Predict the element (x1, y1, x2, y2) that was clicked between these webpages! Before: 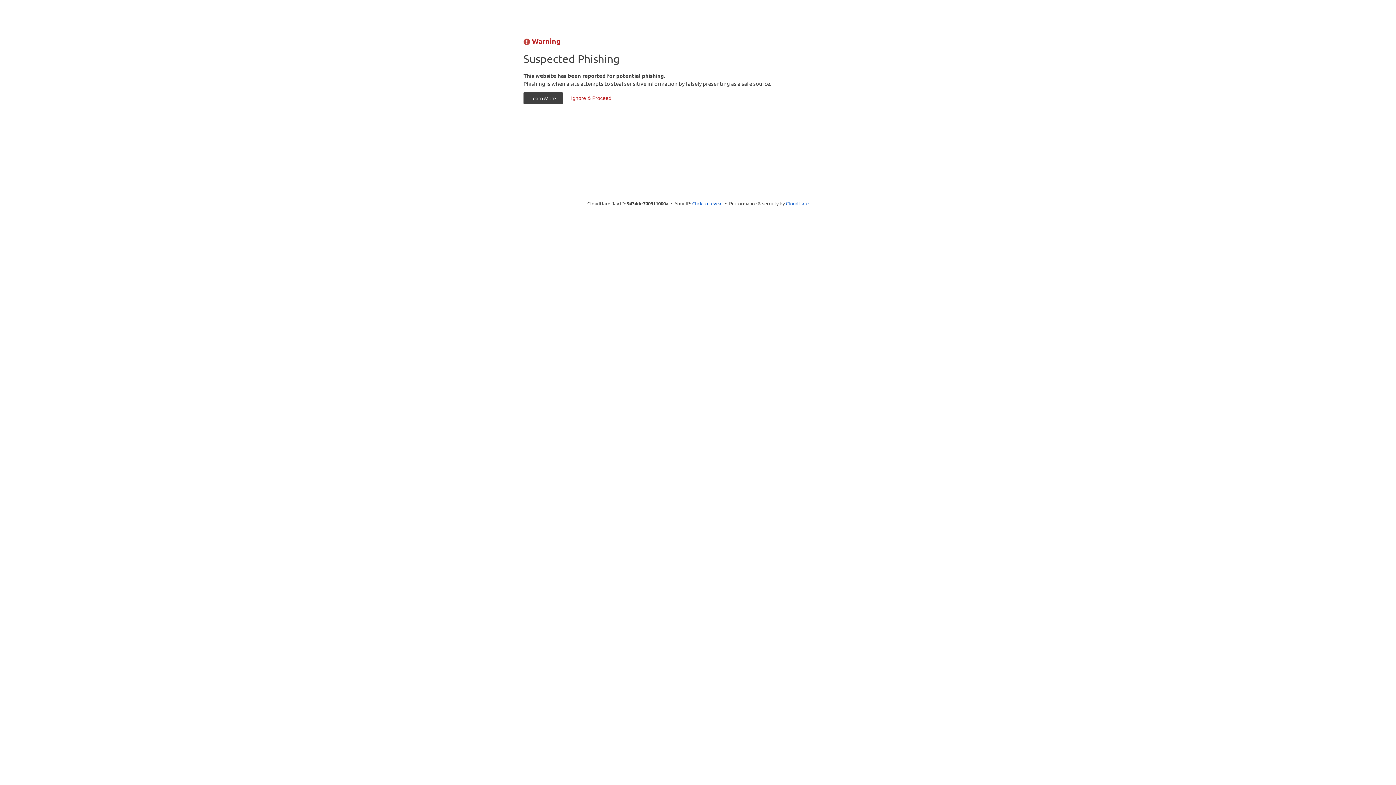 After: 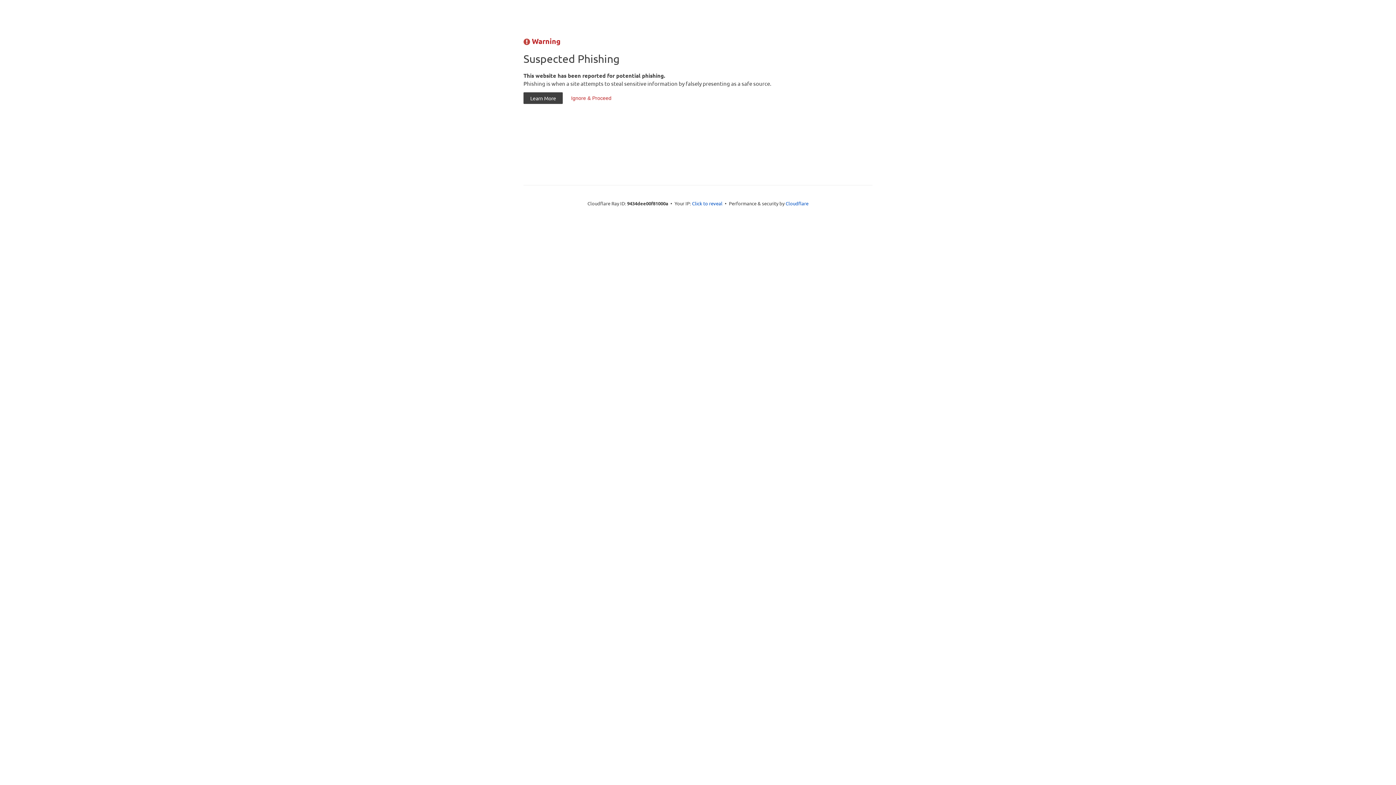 Action: label: Ignore & Proceed bbox: (564, 92, 618, 104)